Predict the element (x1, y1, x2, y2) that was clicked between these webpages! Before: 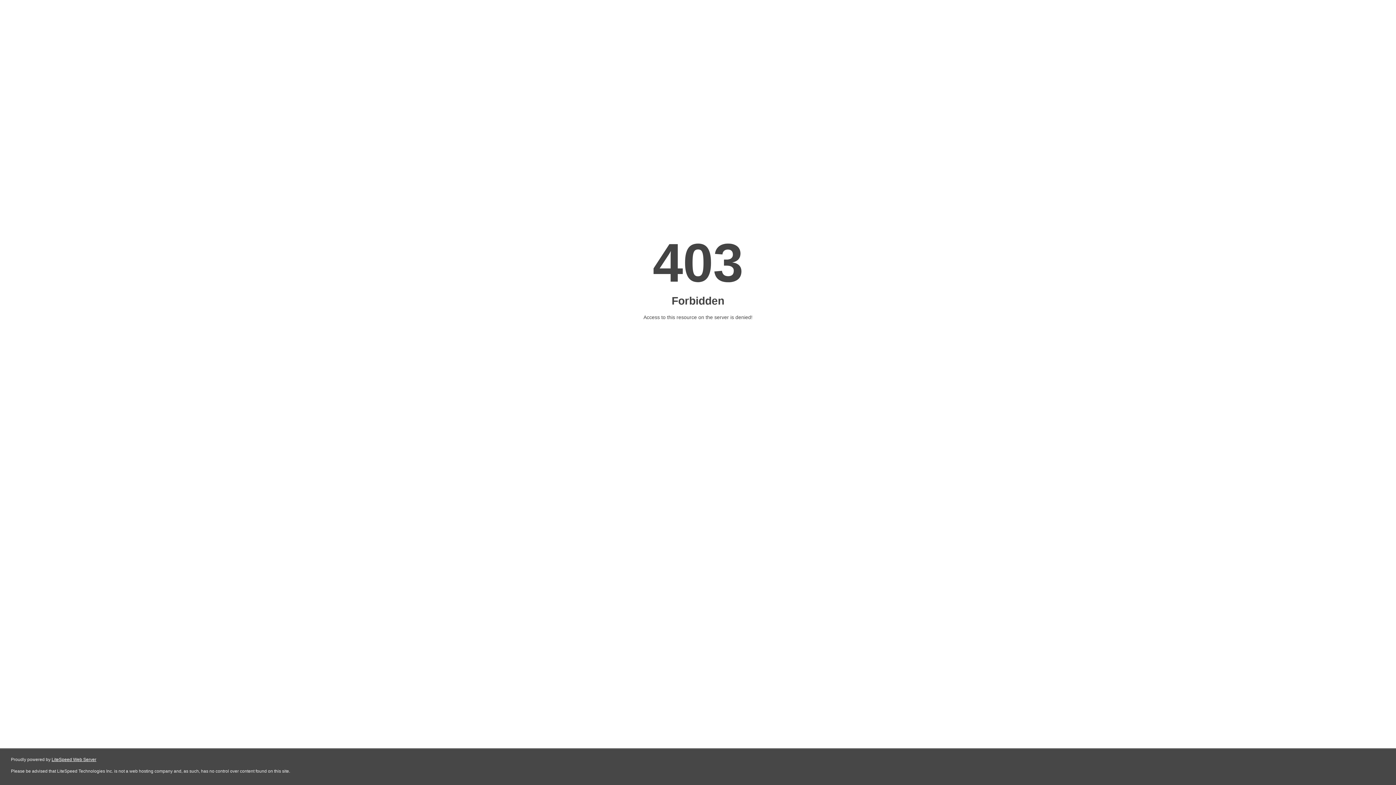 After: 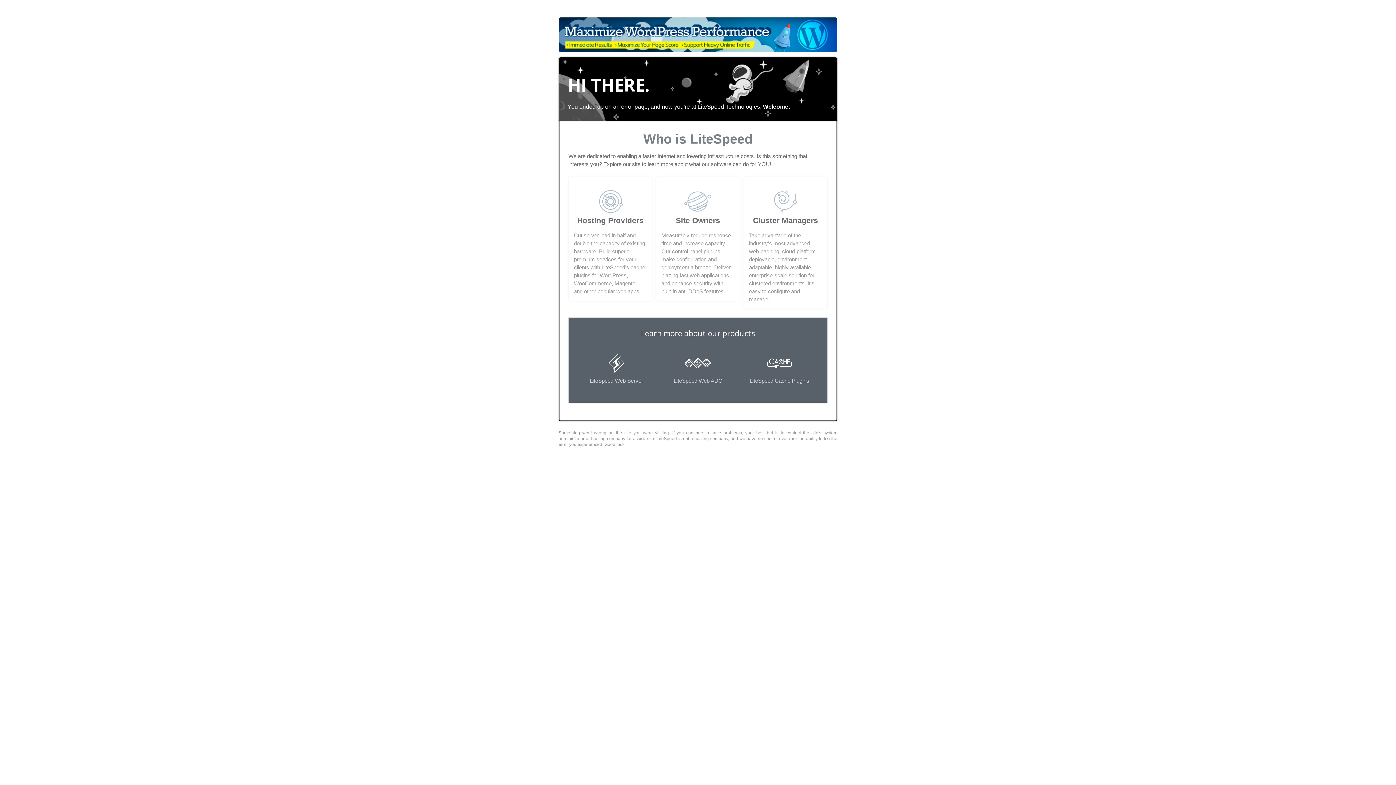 Action: label: LiteSpeed Web Server bbox: (51, 757, 96, 762)